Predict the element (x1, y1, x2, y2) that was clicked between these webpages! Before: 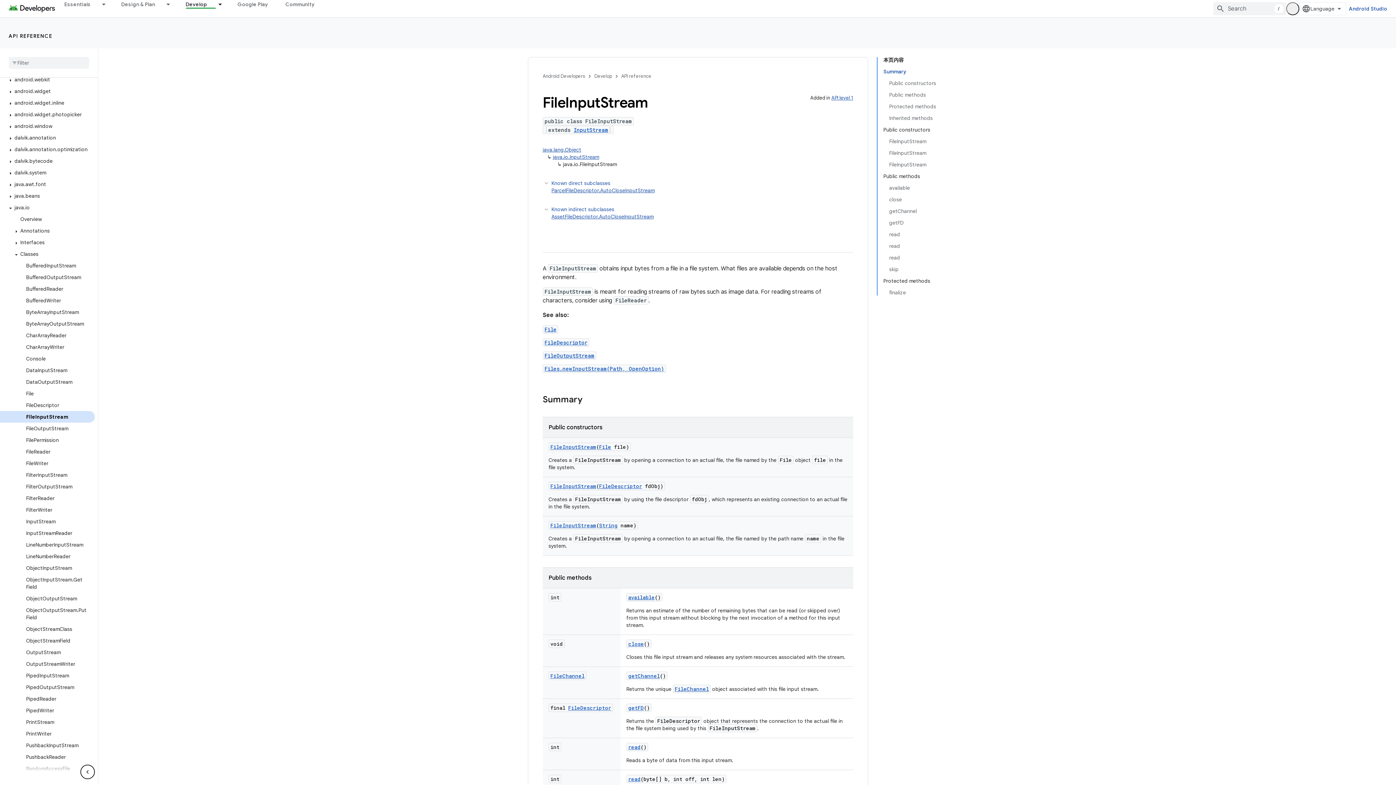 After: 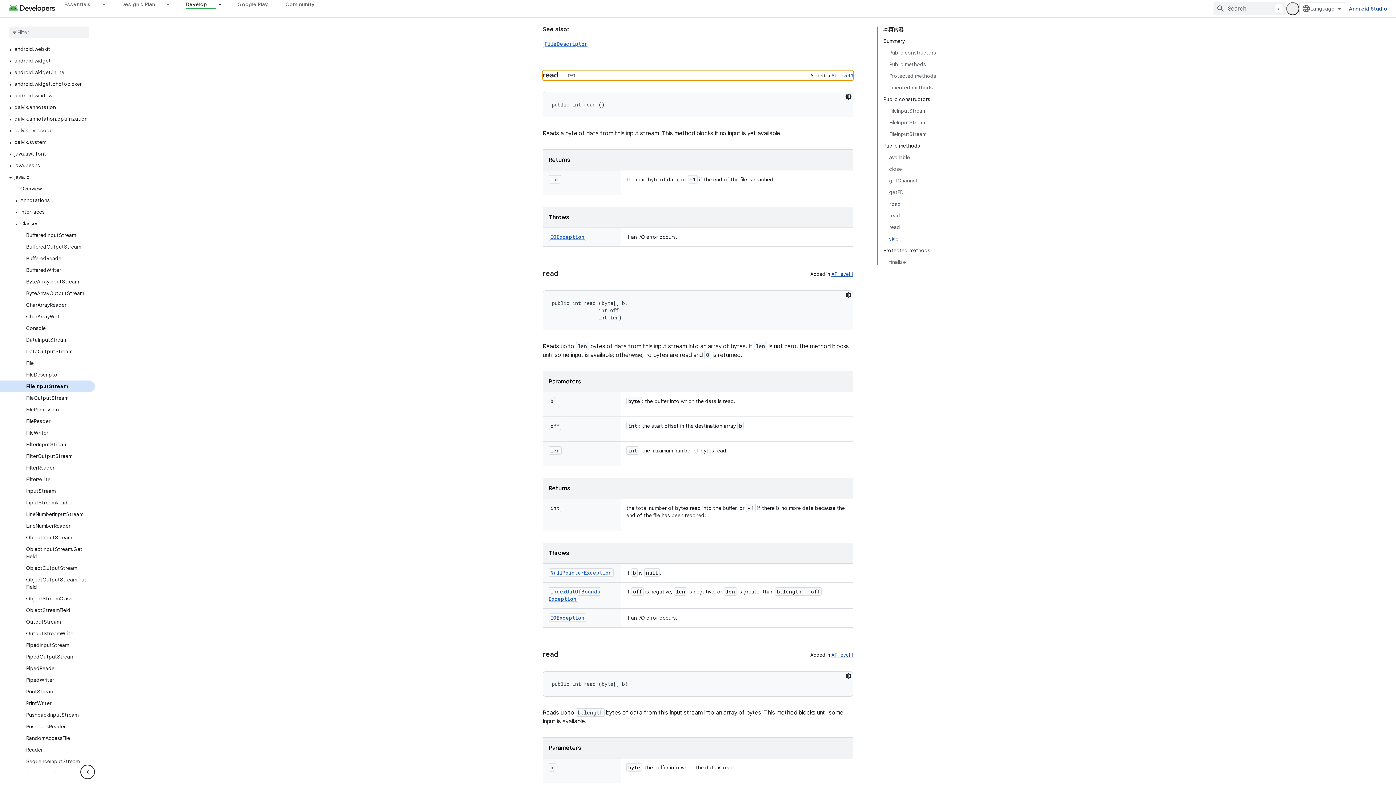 Action: label: read bbox: (889, 228, 936, 240)